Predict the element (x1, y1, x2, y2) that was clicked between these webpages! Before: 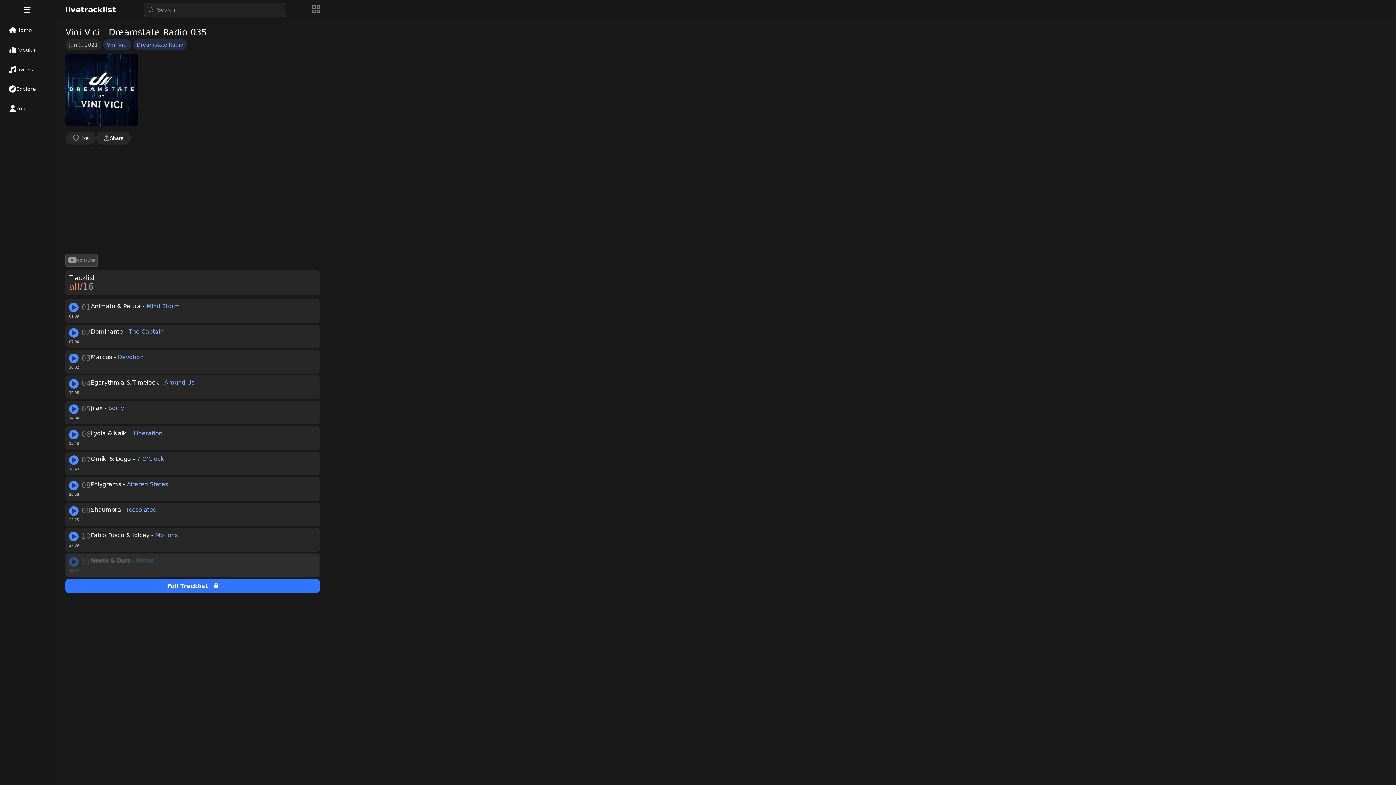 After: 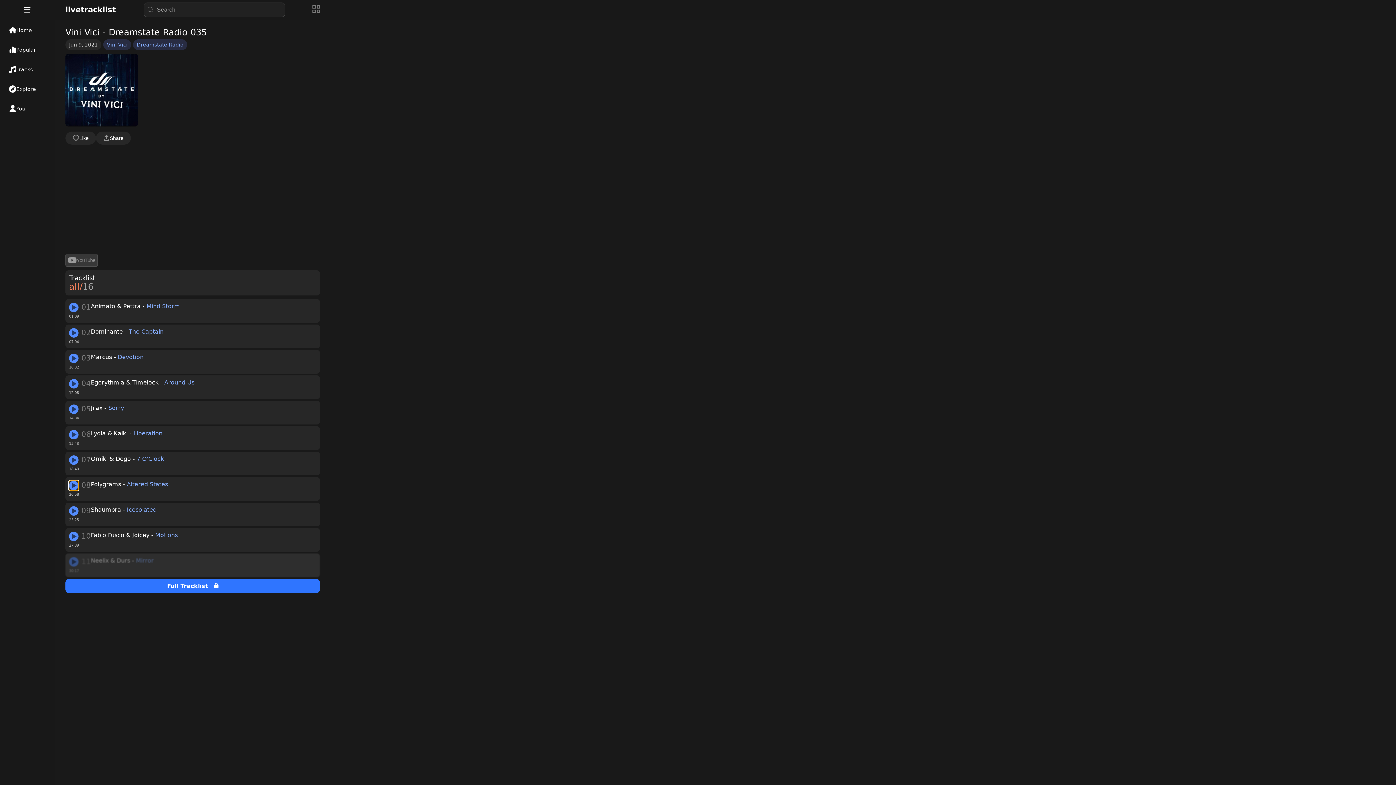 Action: label: play track bbox: (69, 481, 78, 490)